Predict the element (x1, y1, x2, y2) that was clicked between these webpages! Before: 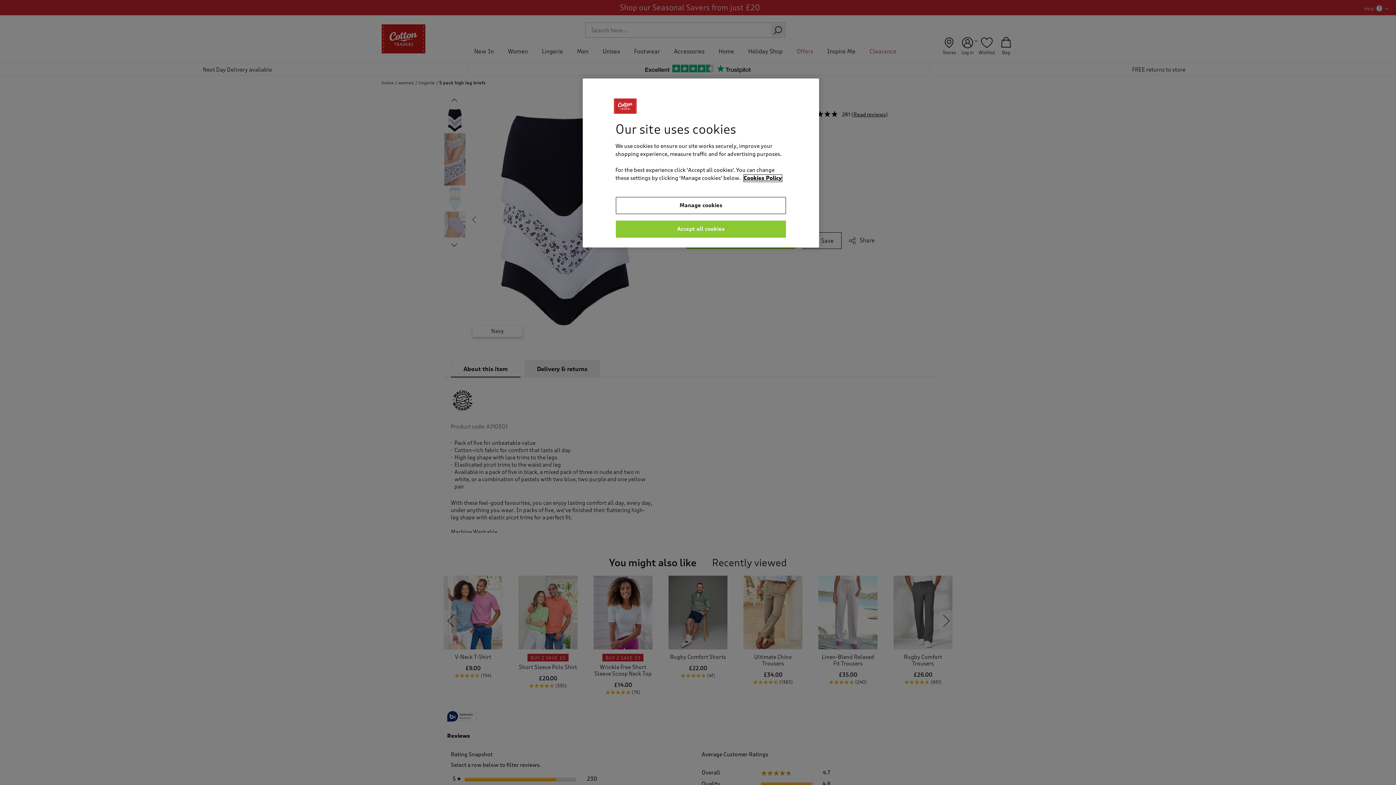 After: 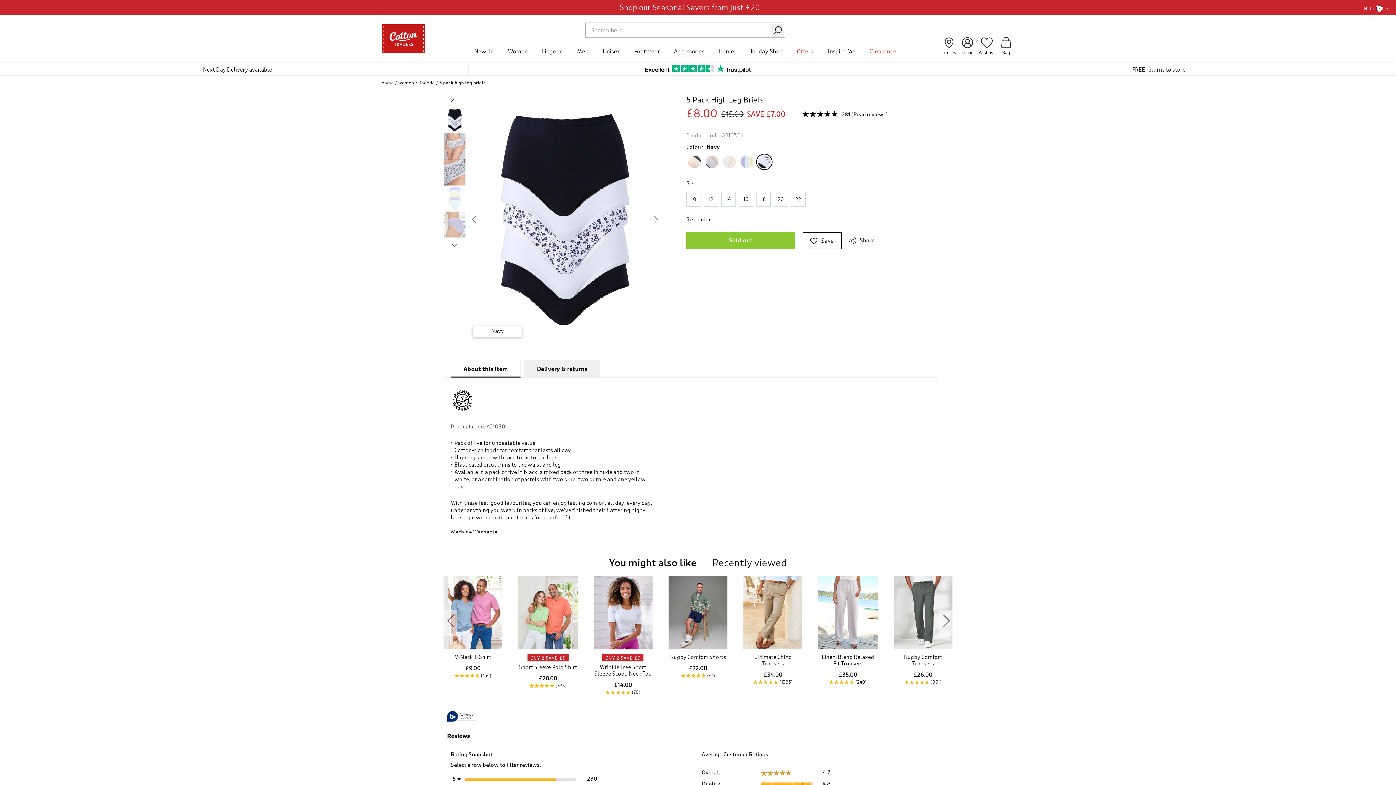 Action: bbox: (615, 220, 786, 237) label: Accept all cookies